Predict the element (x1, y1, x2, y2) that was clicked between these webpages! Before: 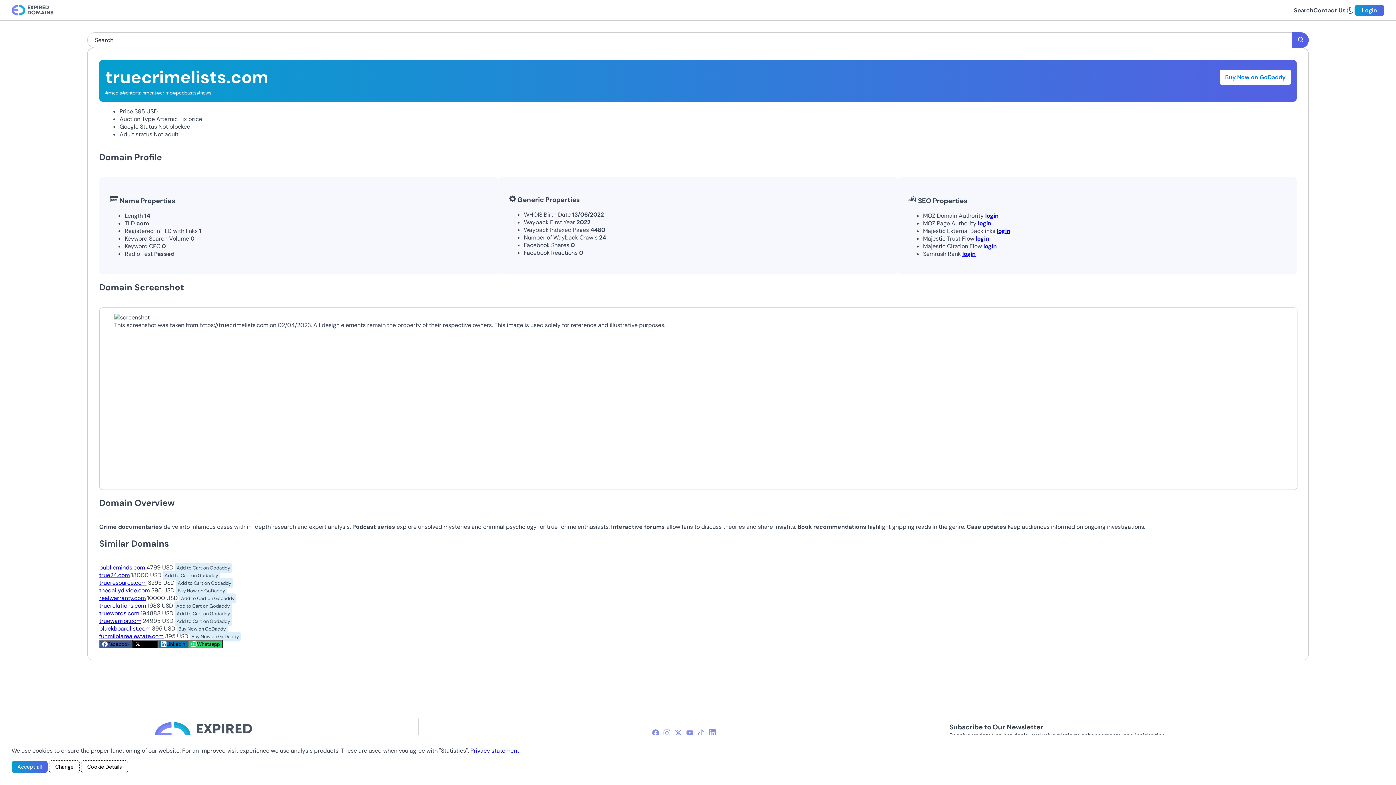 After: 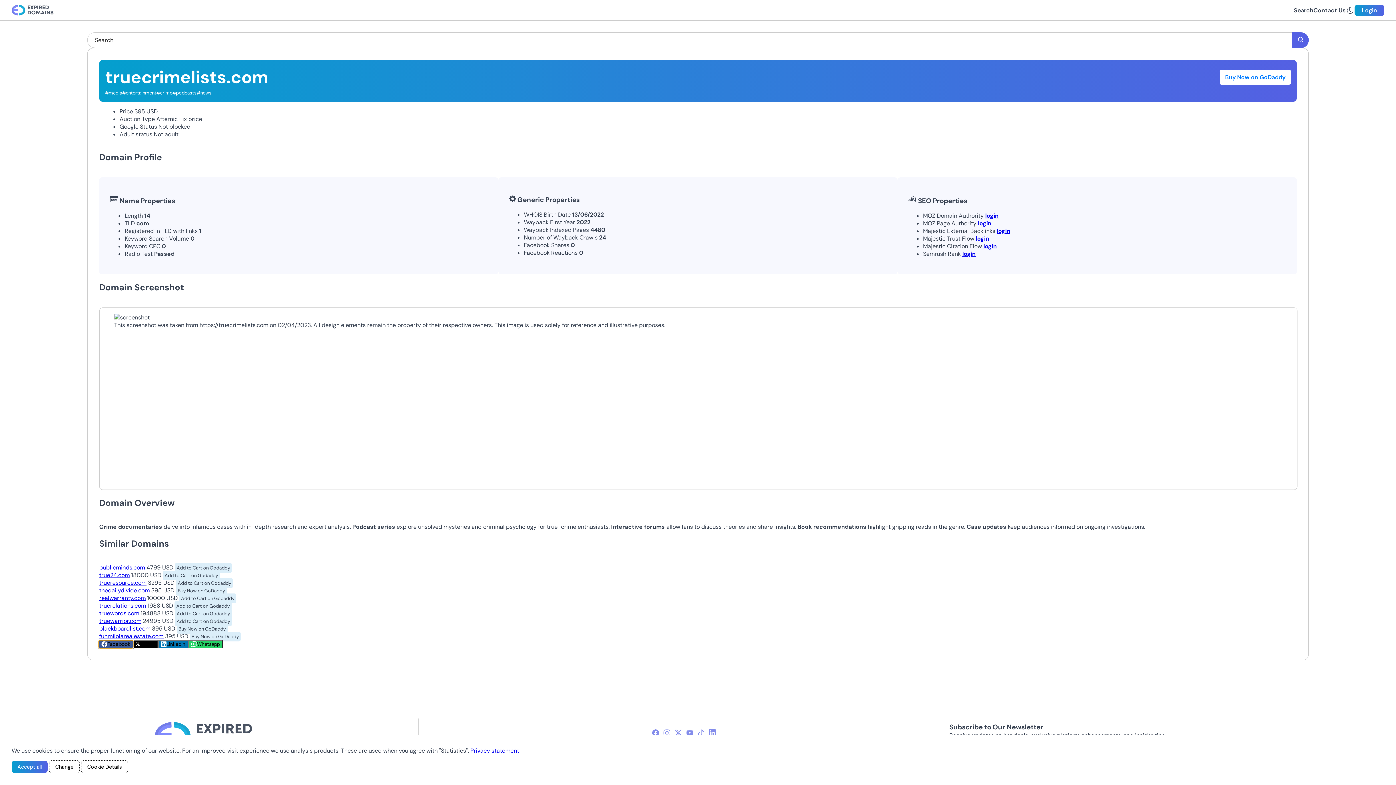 Action: bbox: (99, 640, 132, 648) label: Facebook